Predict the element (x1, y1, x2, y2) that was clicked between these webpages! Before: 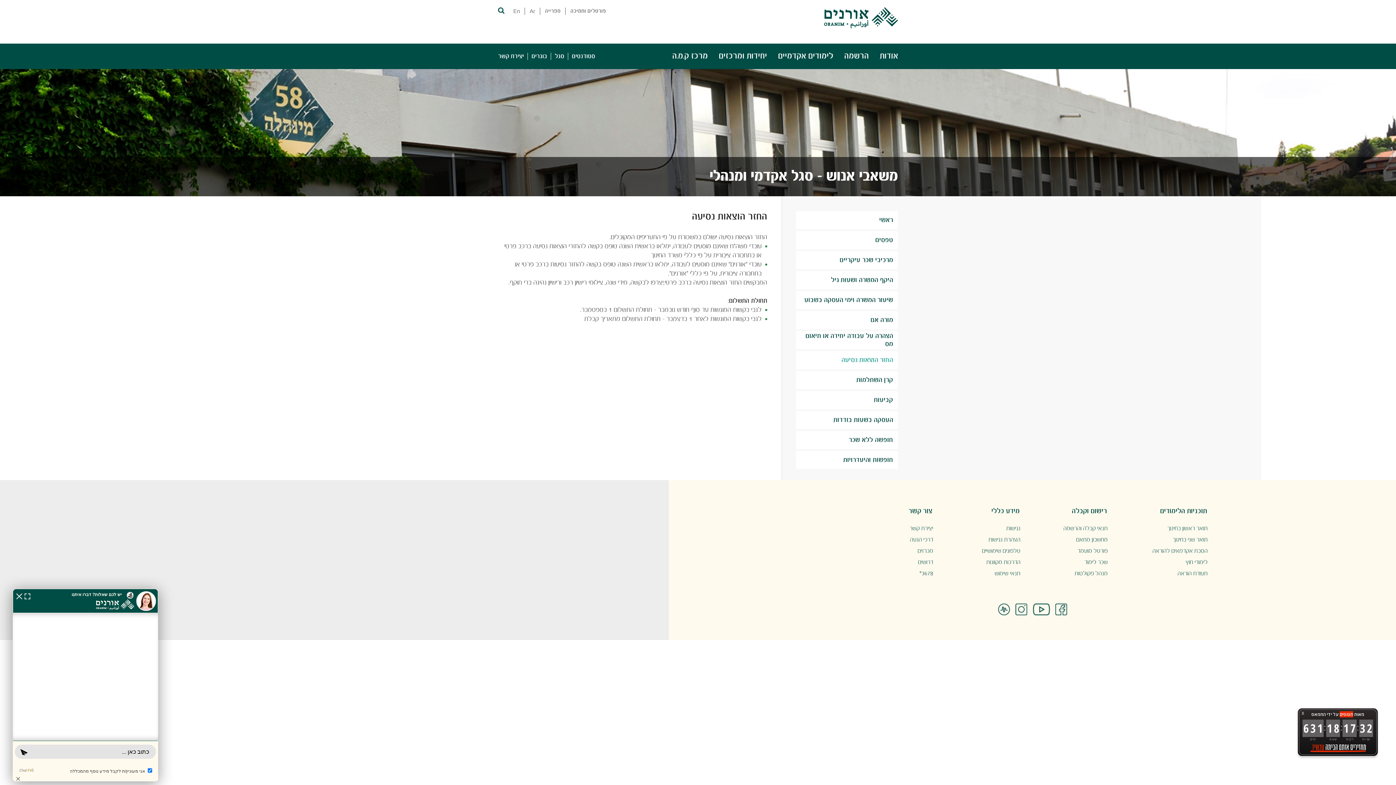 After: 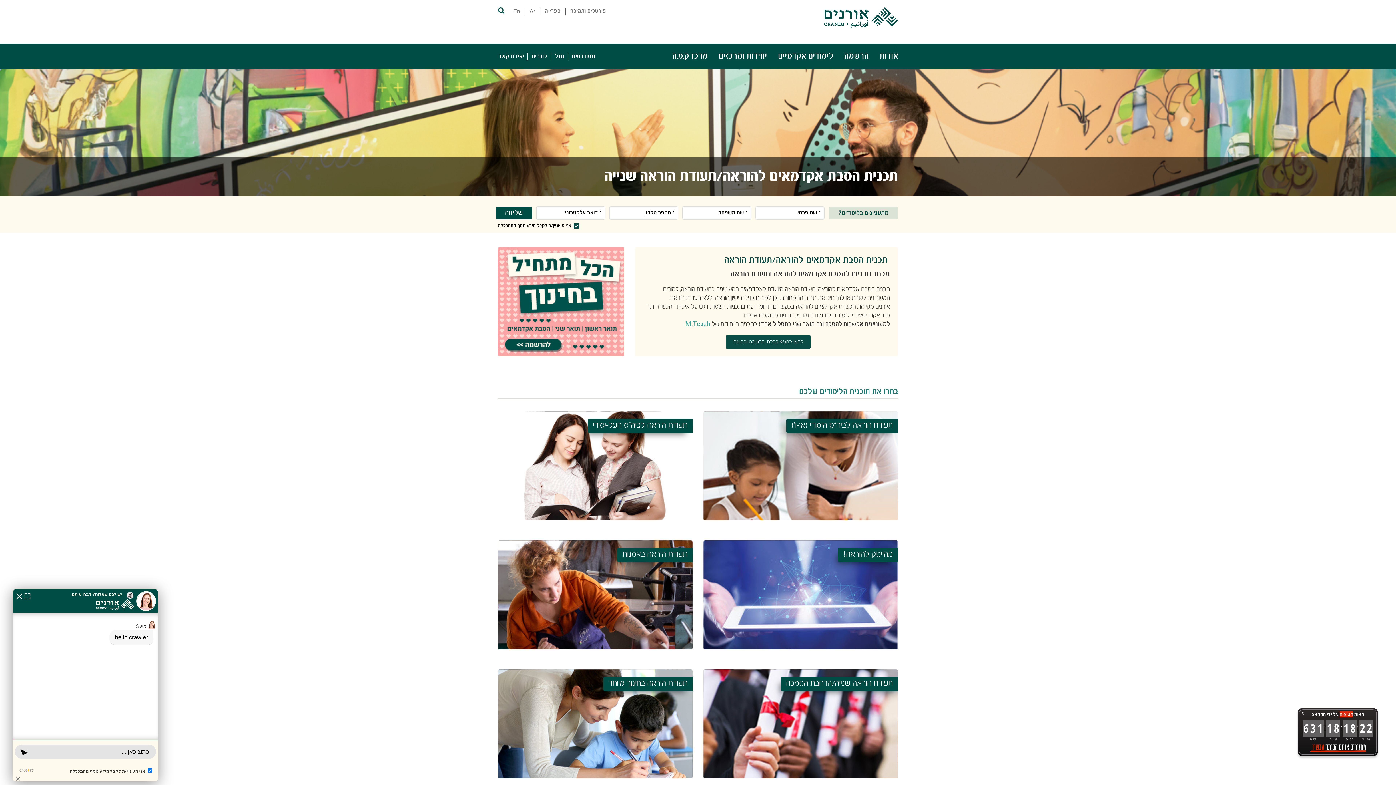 Action: label: הסבת אקדמאים להוראה bbox: (1120, 548, 1210, 554)